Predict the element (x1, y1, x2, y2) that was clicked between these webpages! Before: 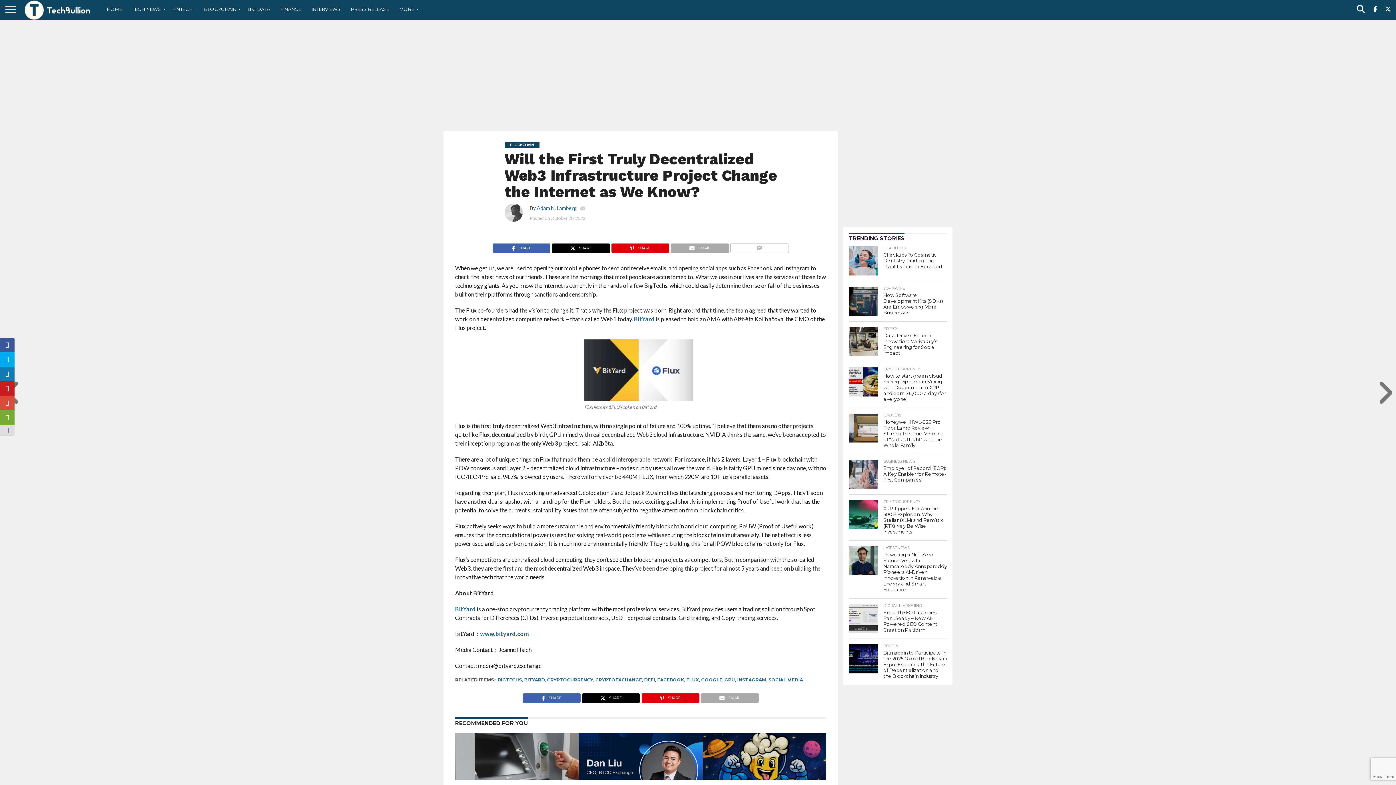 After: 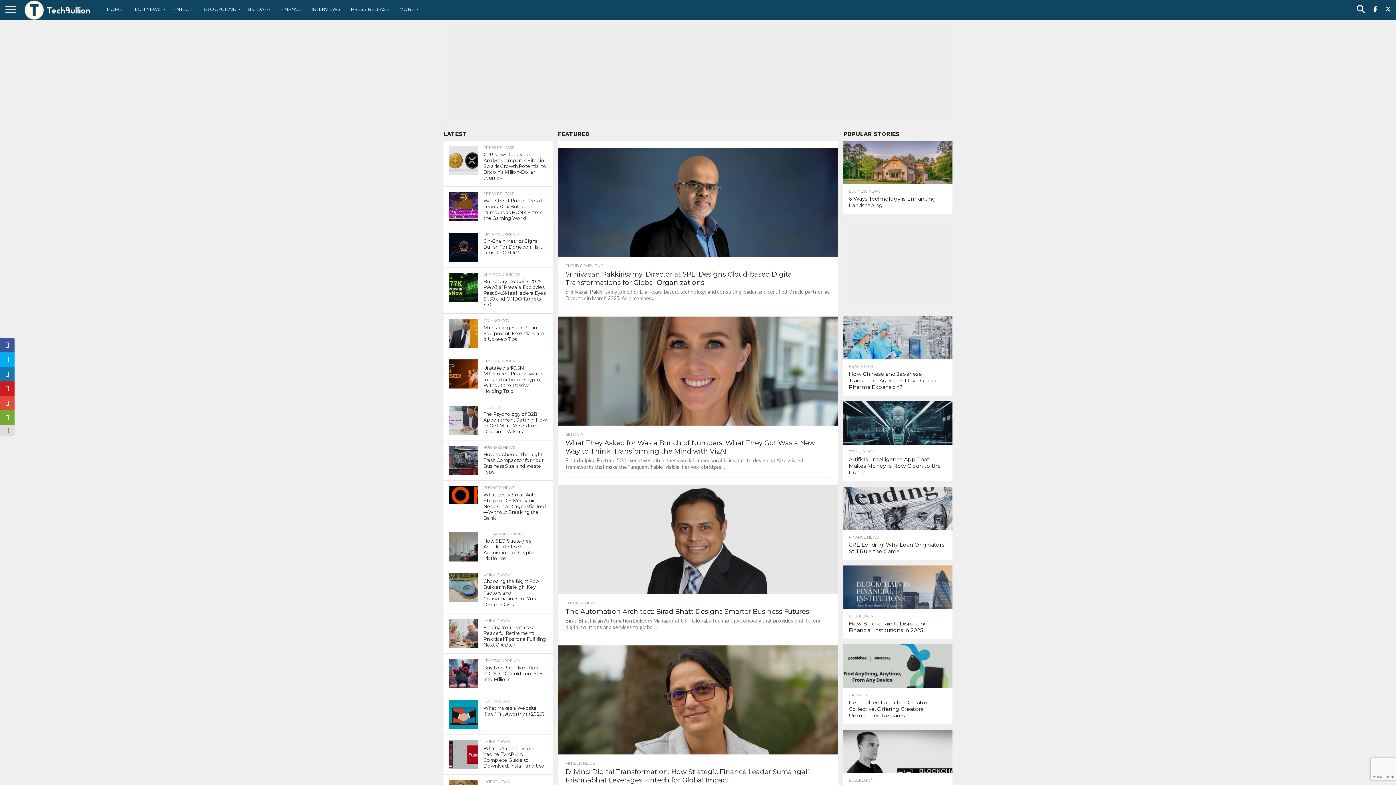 Action: bbox: (21, 14, 94, 21)